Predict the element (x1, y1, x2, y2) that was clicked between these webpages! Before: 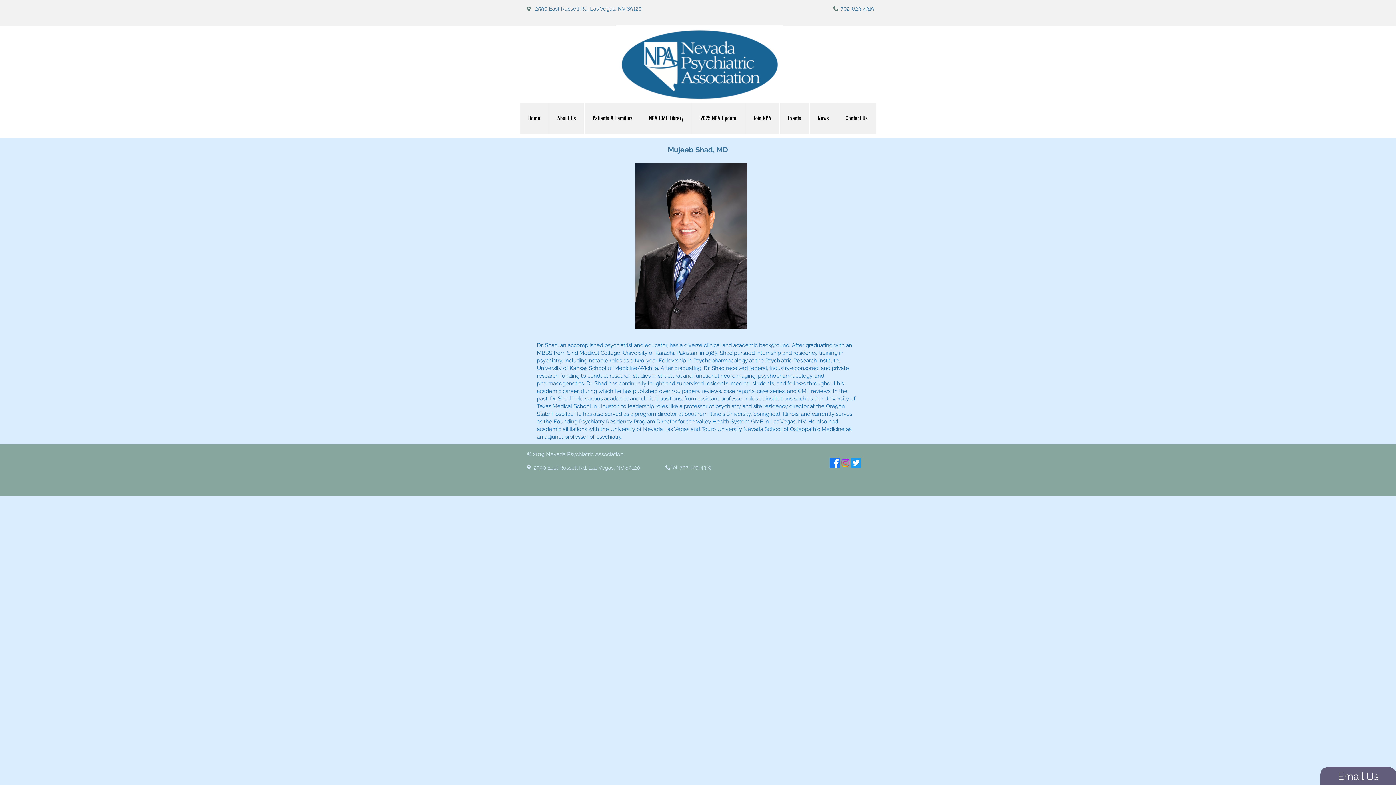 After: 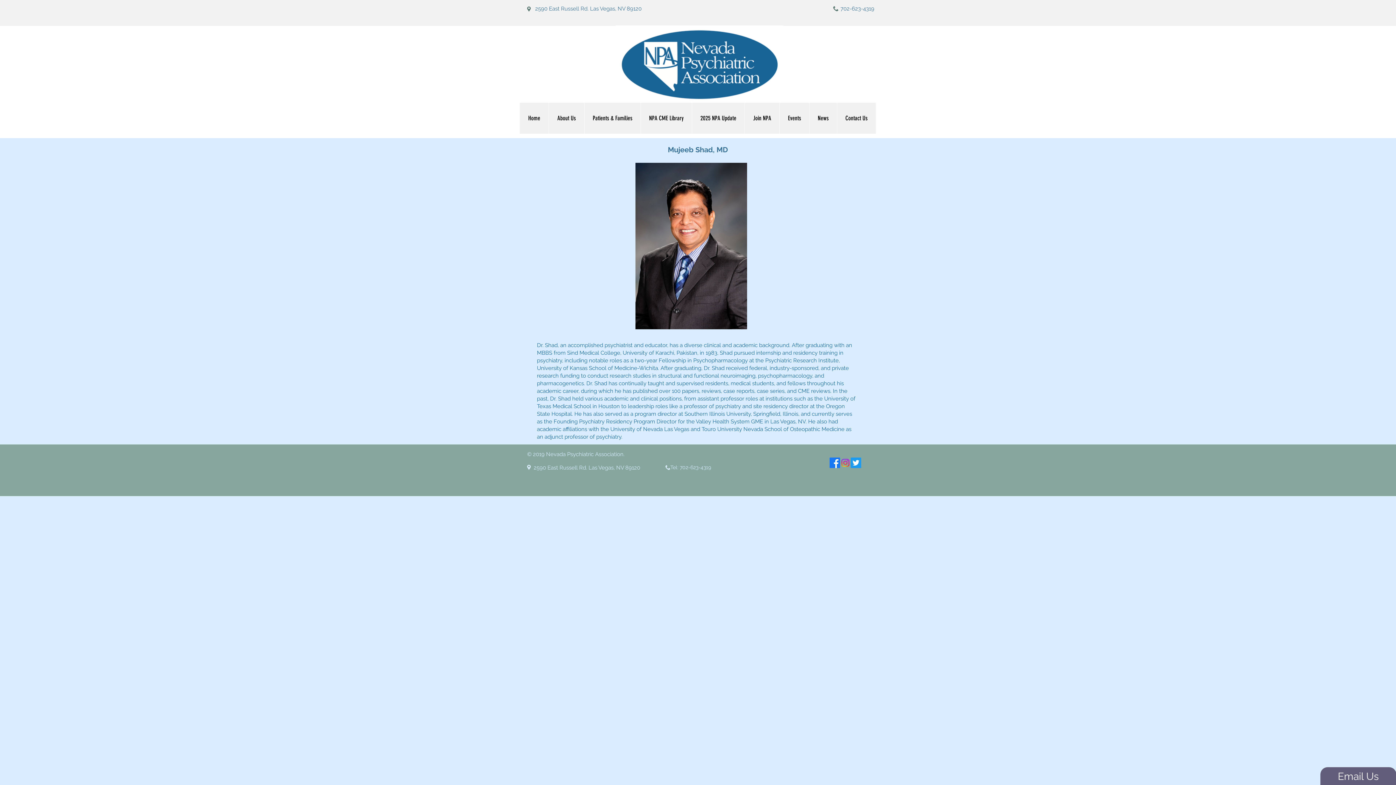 Action: bbox: (829, 457, 840, 468) label: Facebook